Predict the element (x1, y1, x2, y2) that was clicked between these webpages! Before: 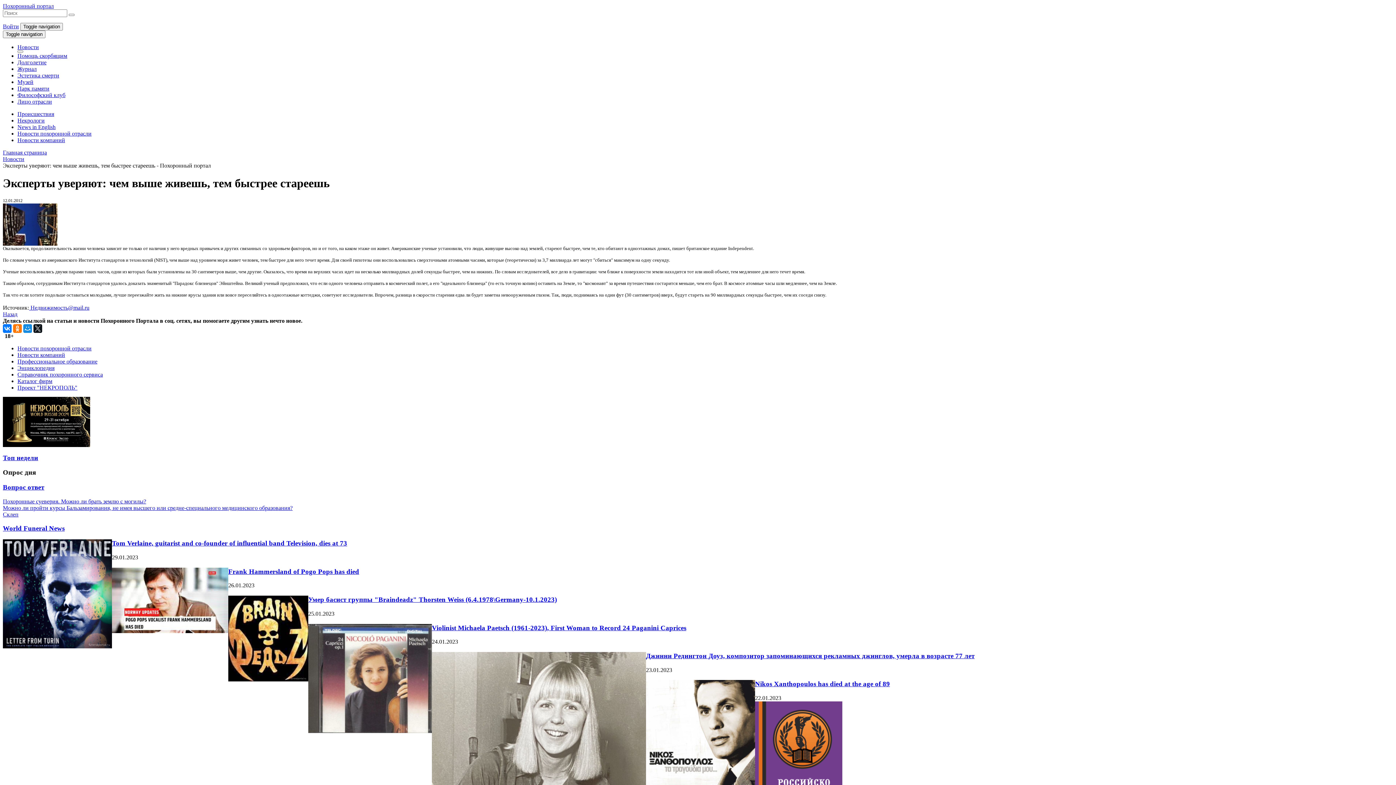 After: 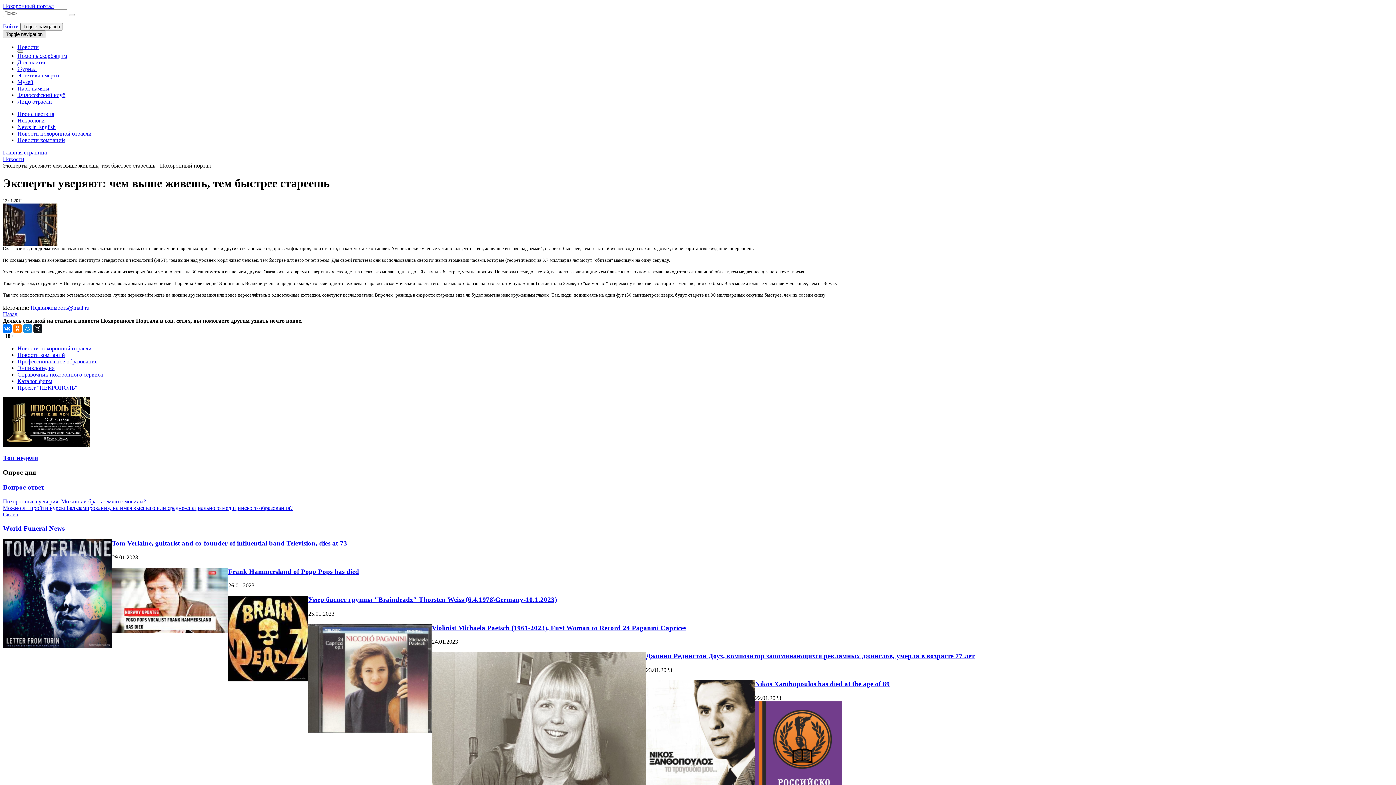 Action: label: Toggle navigation bbox: (2, 30, 45, 38)